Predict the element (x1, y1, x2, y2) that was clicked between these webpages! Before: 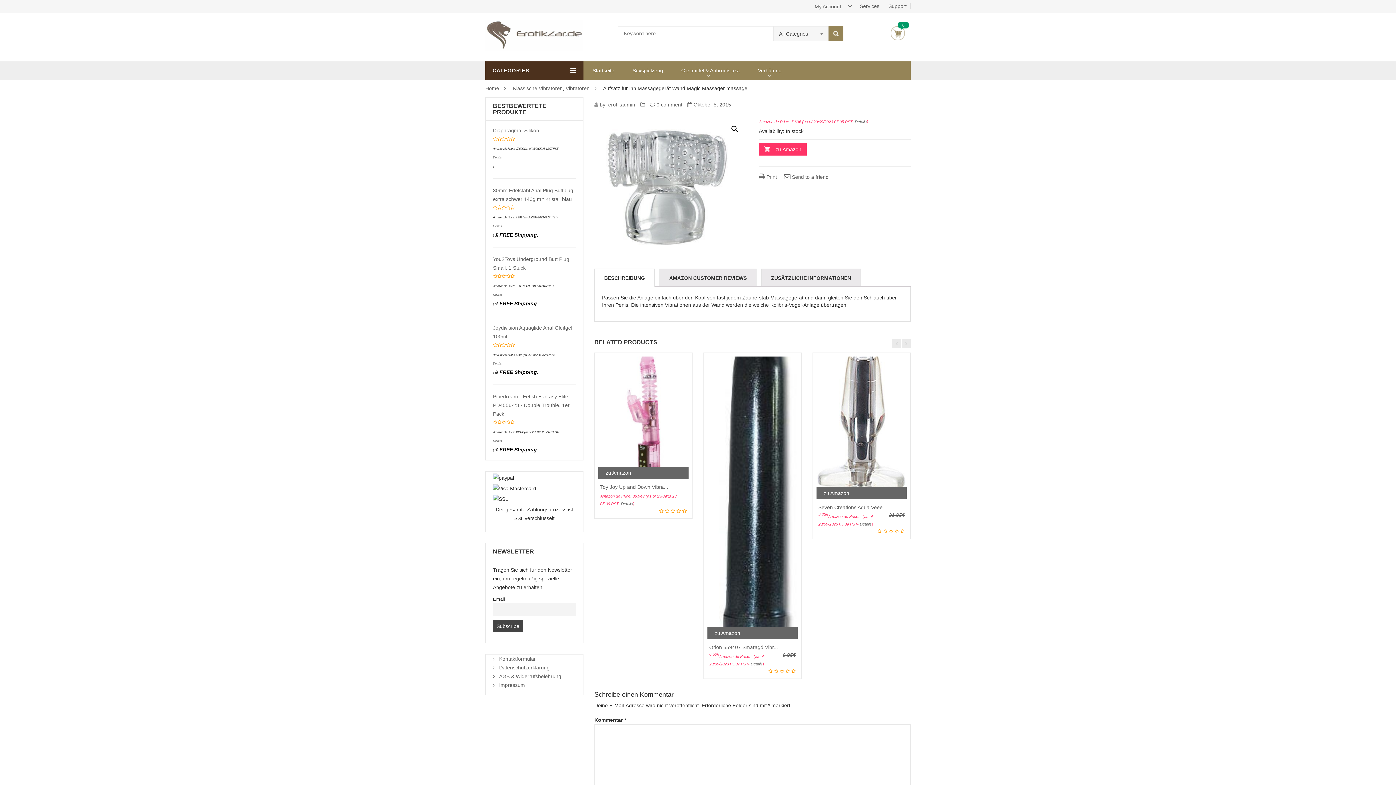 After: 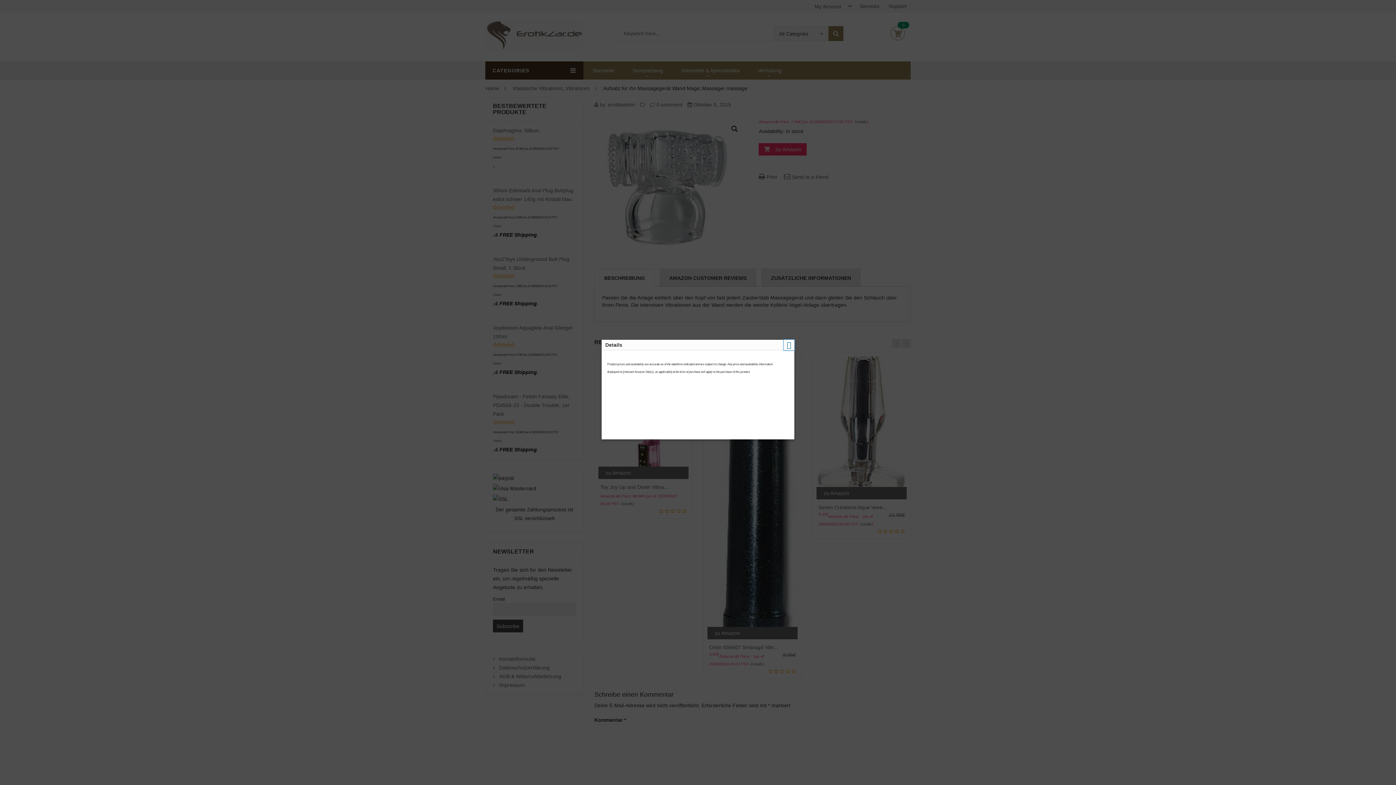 Action: bbox: (621, 501, 633, 506) label: Details